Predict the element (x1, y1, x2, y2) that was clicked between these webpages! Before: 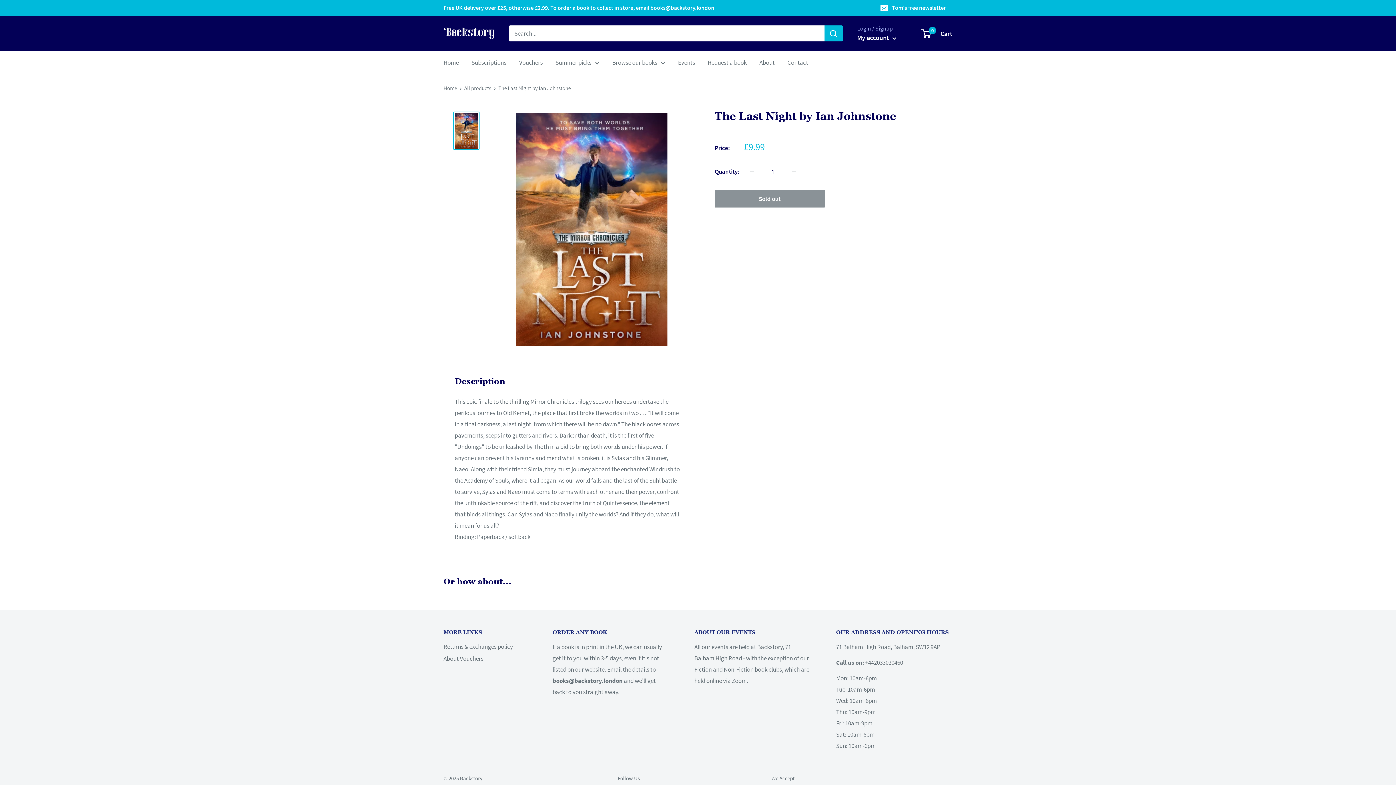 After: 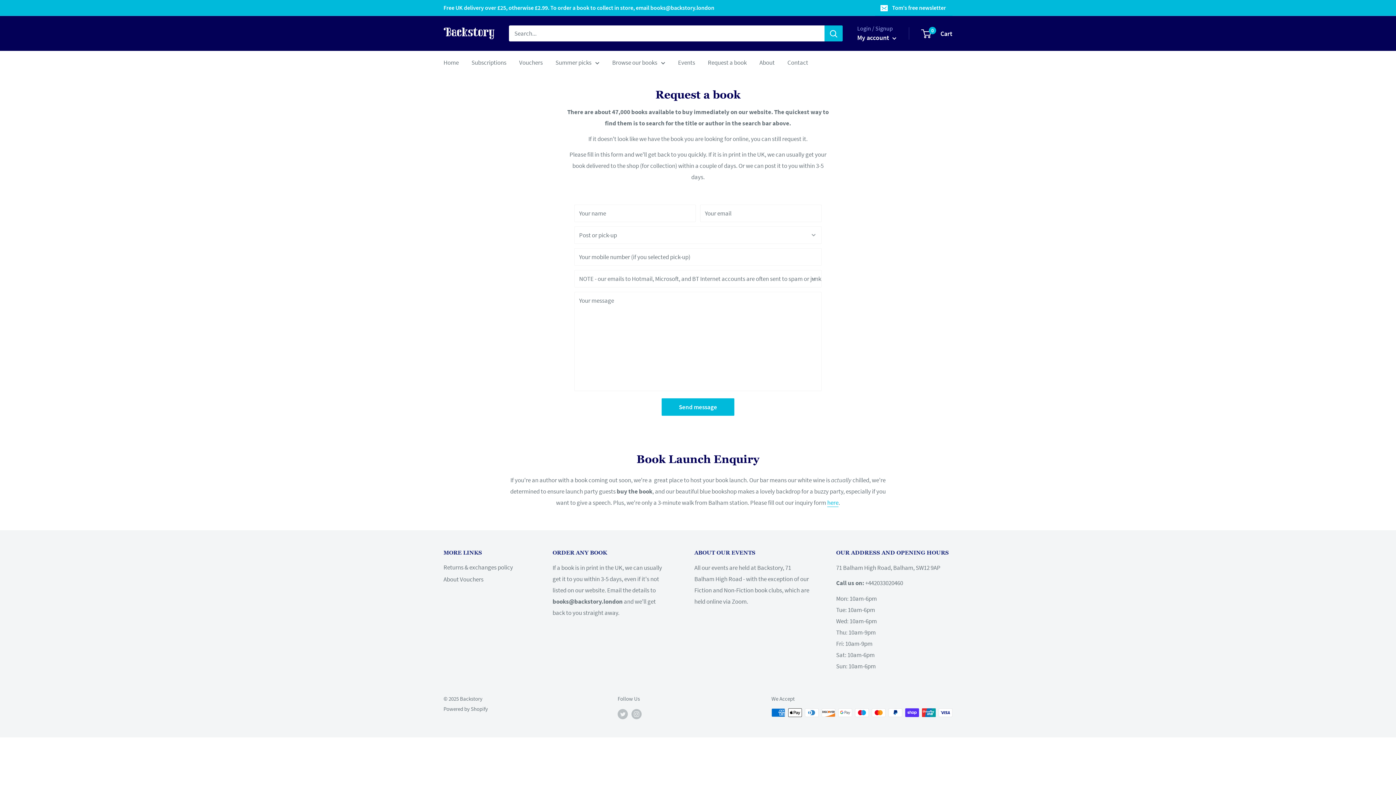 Action: bbox: (708, 57, 746, 68) label: Request a book